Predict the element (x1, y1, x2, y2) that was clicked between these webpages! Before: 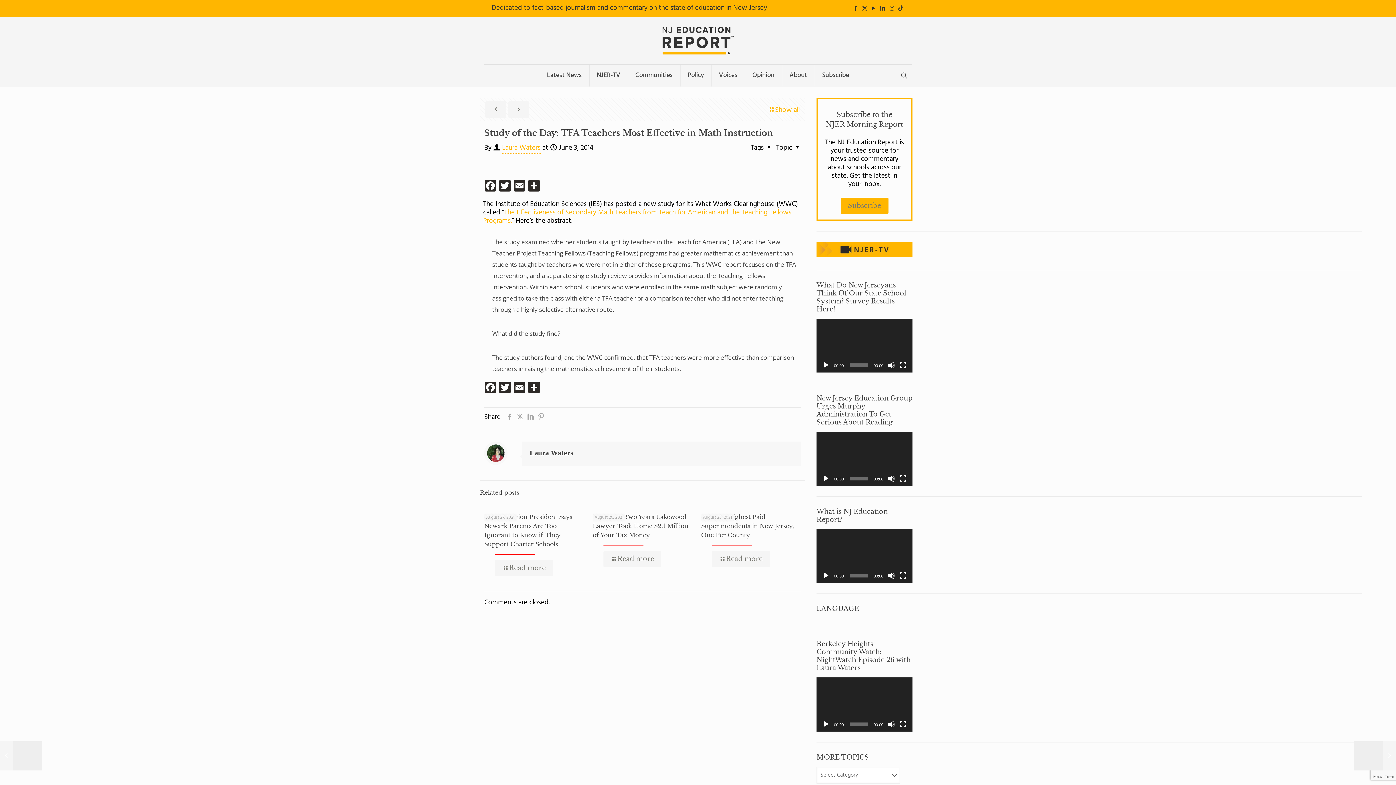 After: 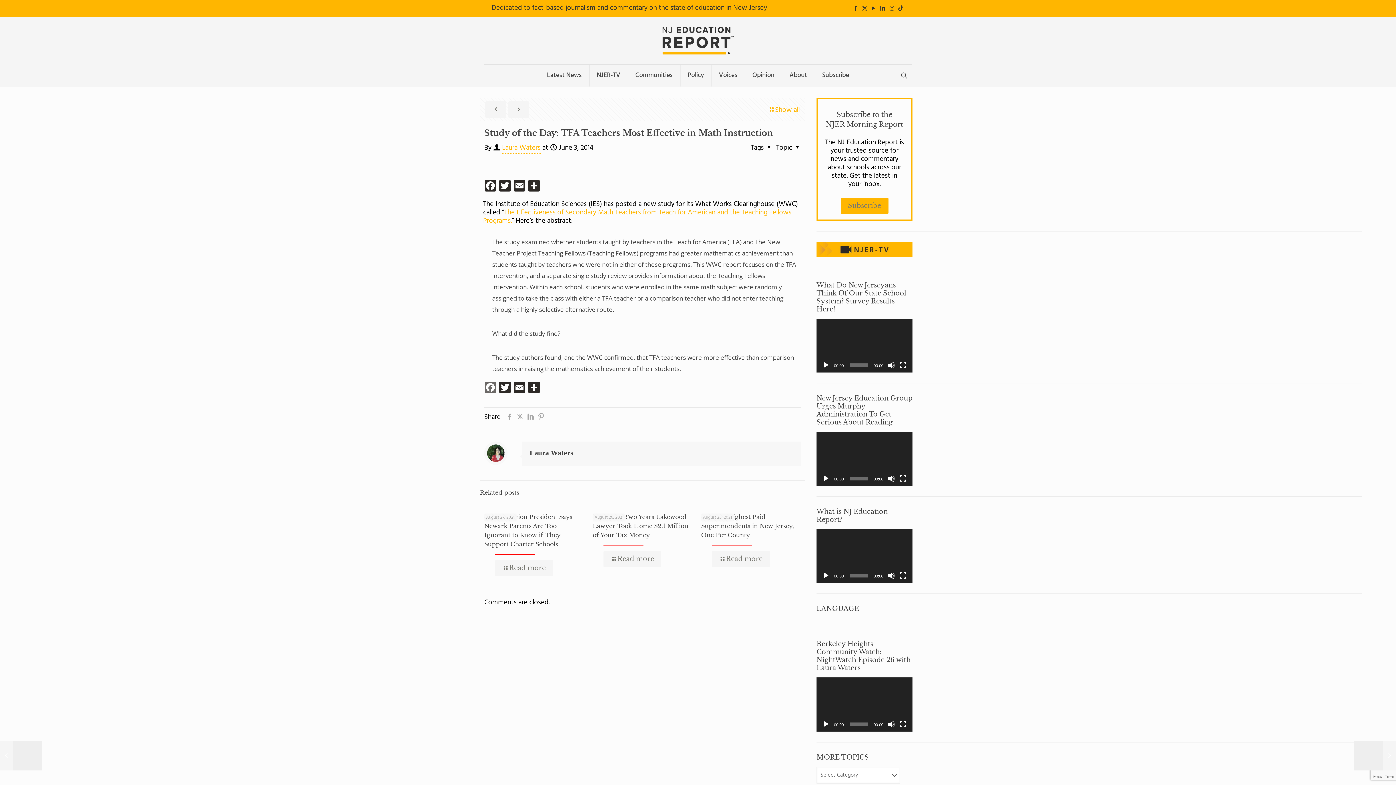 Action: bbox: (483, 381, 497, 396) label: Facebook